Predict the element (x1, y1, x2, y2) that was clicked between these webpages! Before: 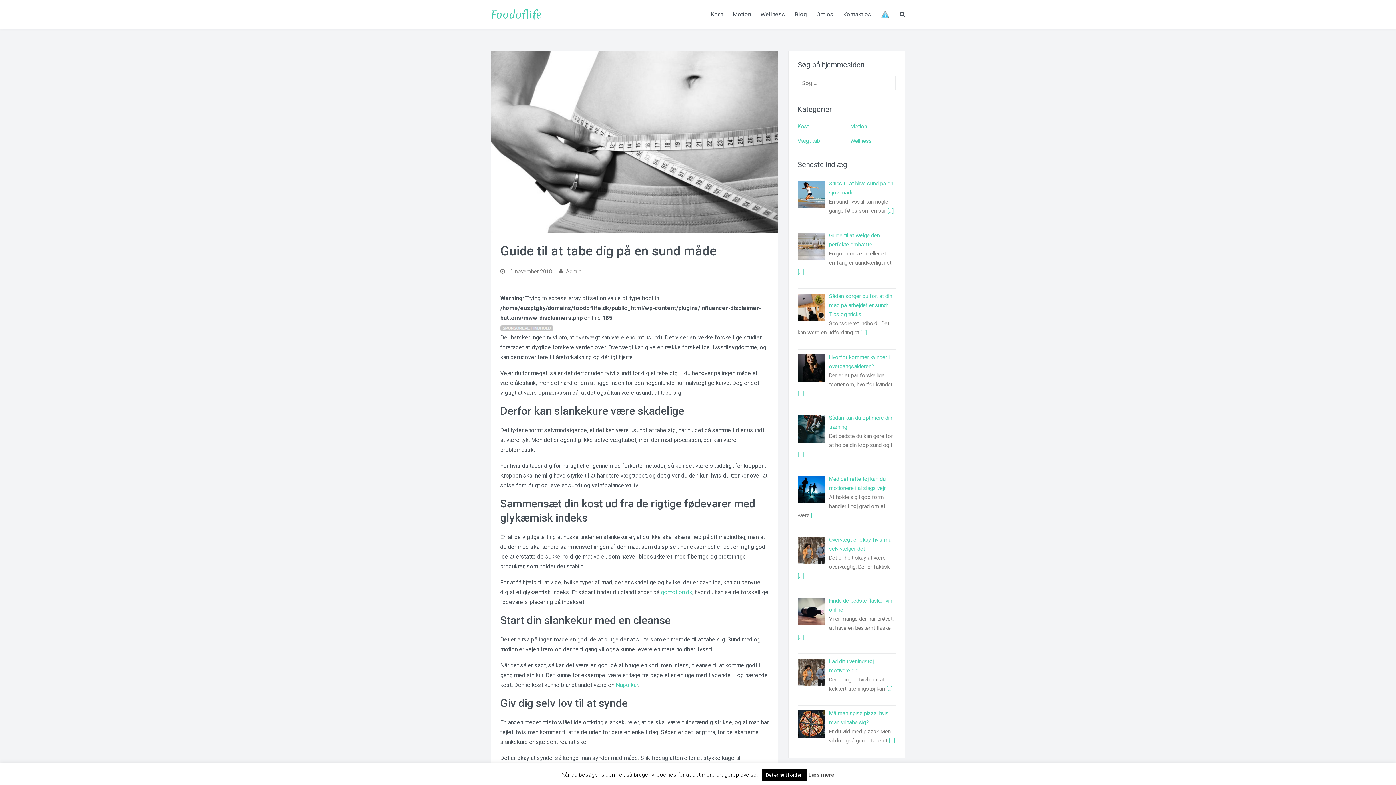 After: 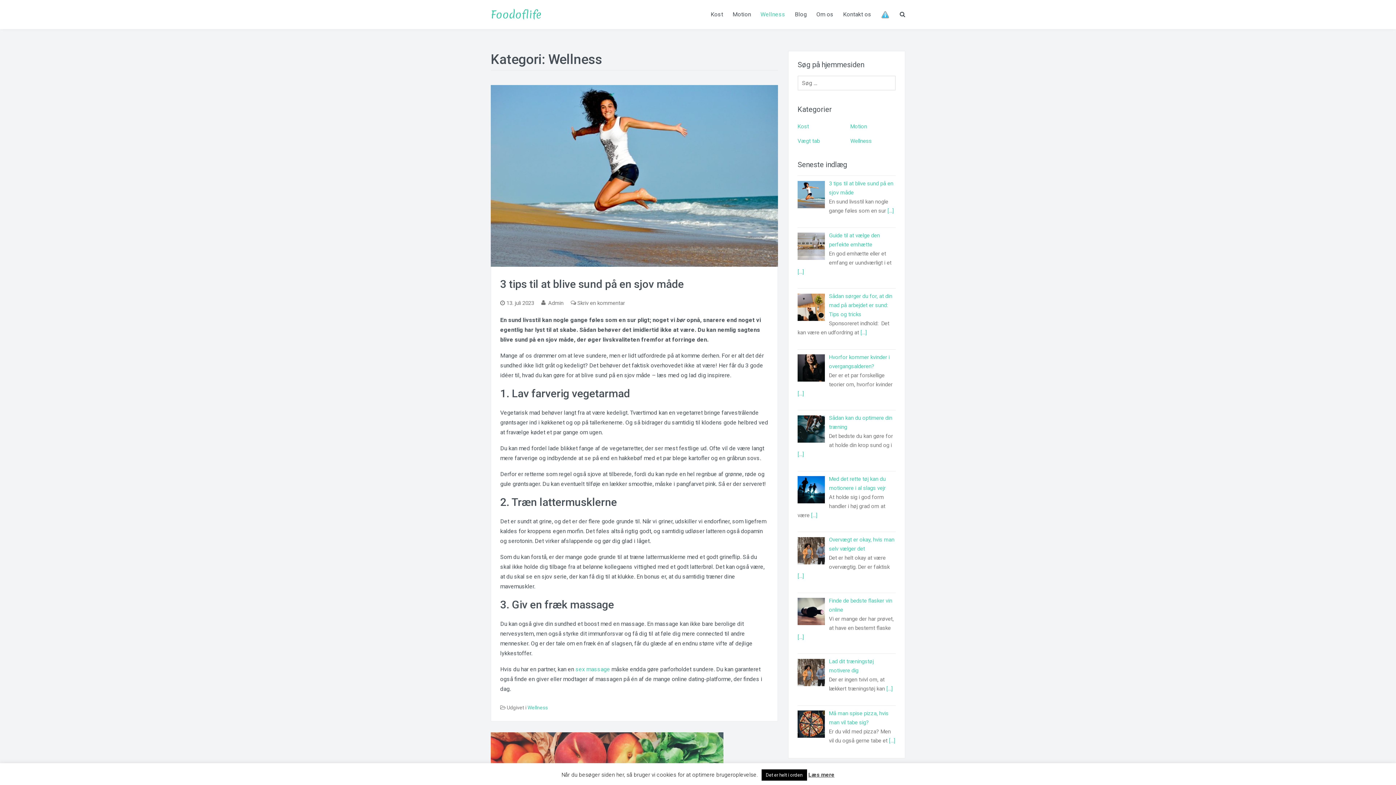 Action: bbox: (850, 137, 872, 144) label: Wellness